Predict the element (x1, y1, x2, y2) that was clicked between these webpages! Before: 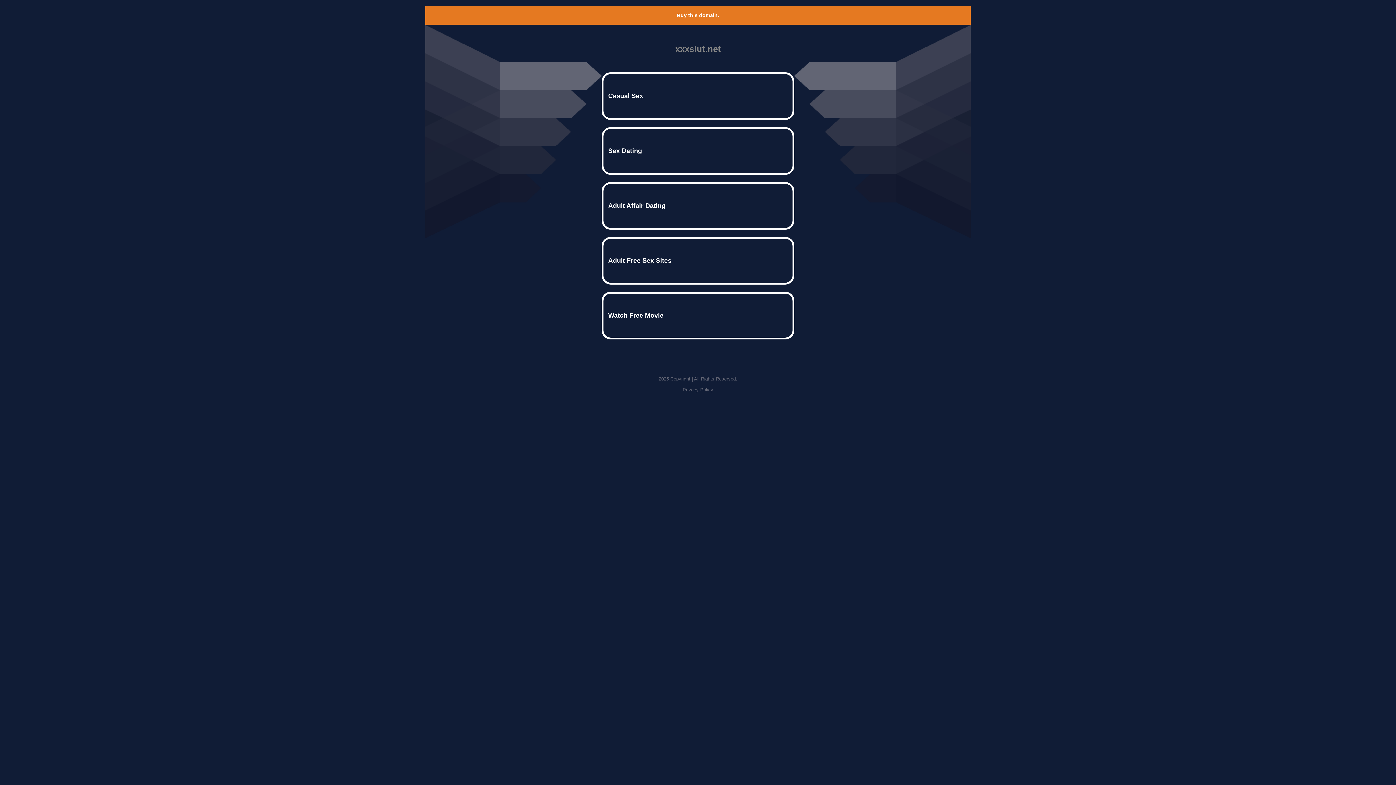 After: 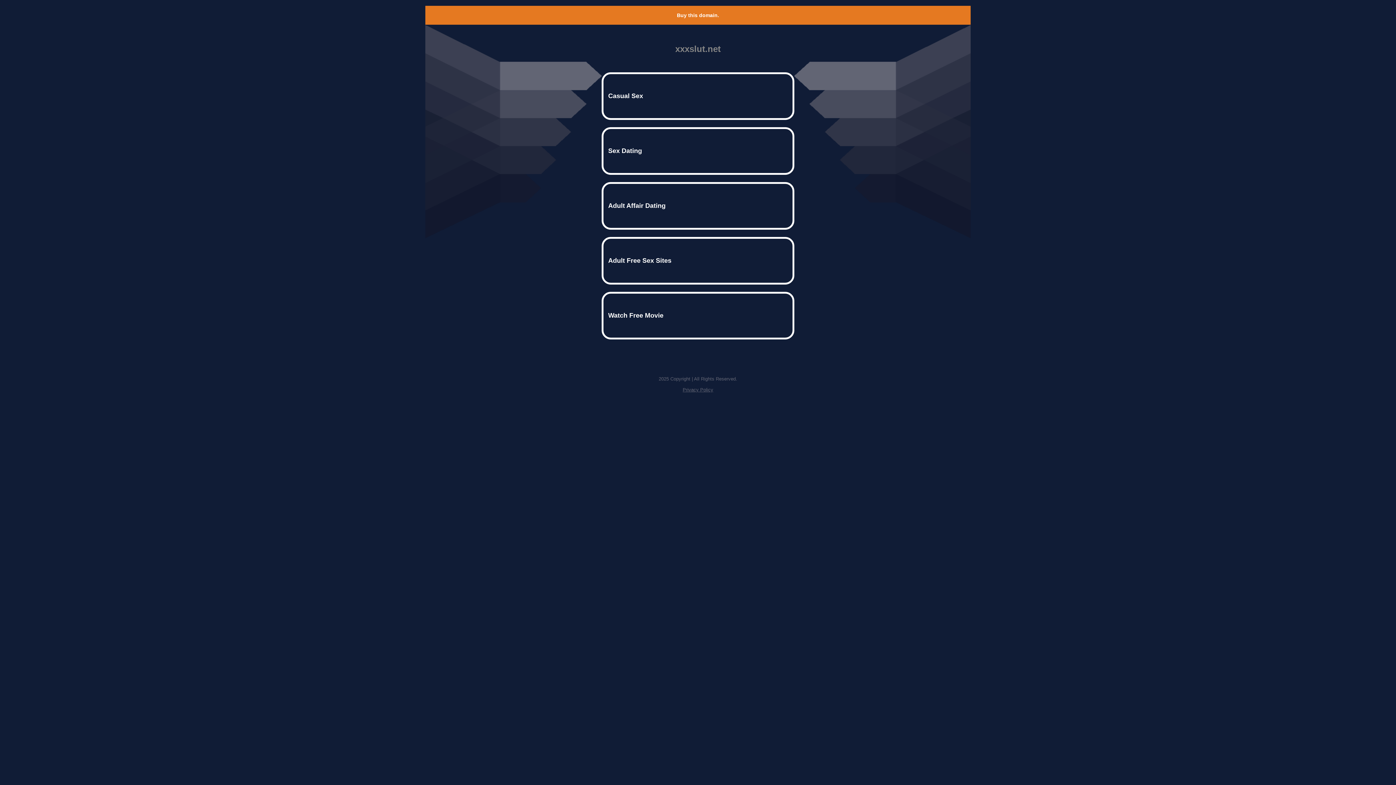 Action: bbox: (682, 387, 713, 392) label: Privacy Policy